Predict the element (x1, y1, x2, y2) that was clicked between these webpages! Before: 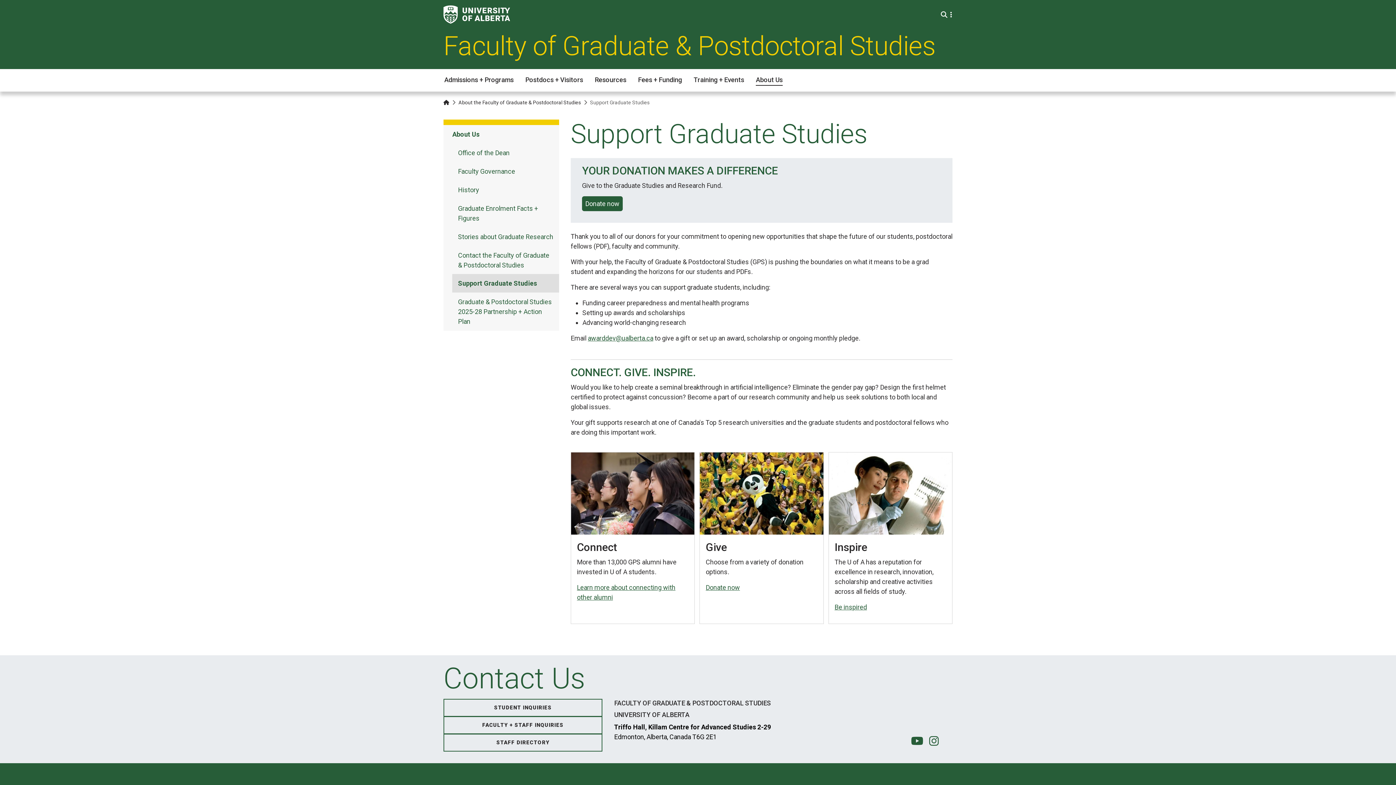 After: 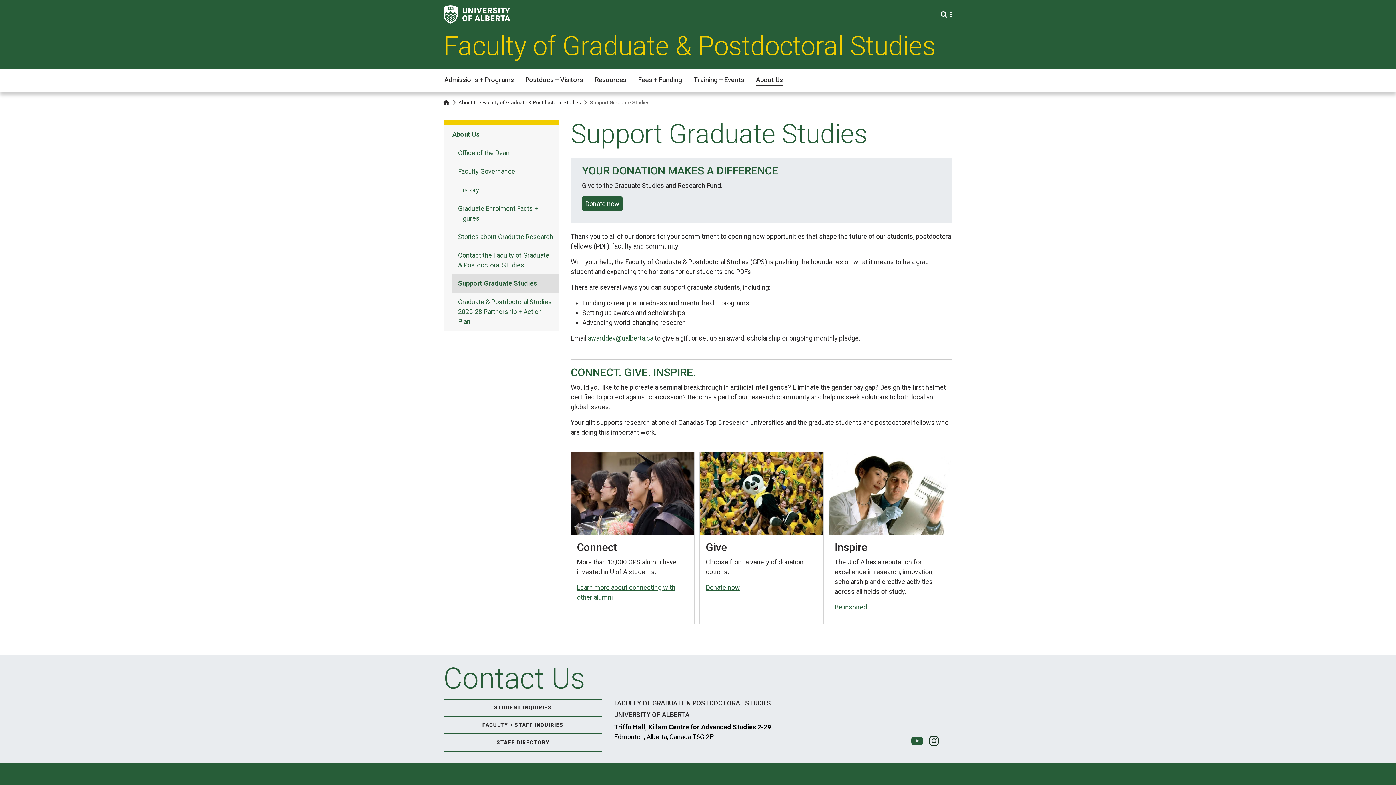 Action: bbox: (926, 728, 941, 754)